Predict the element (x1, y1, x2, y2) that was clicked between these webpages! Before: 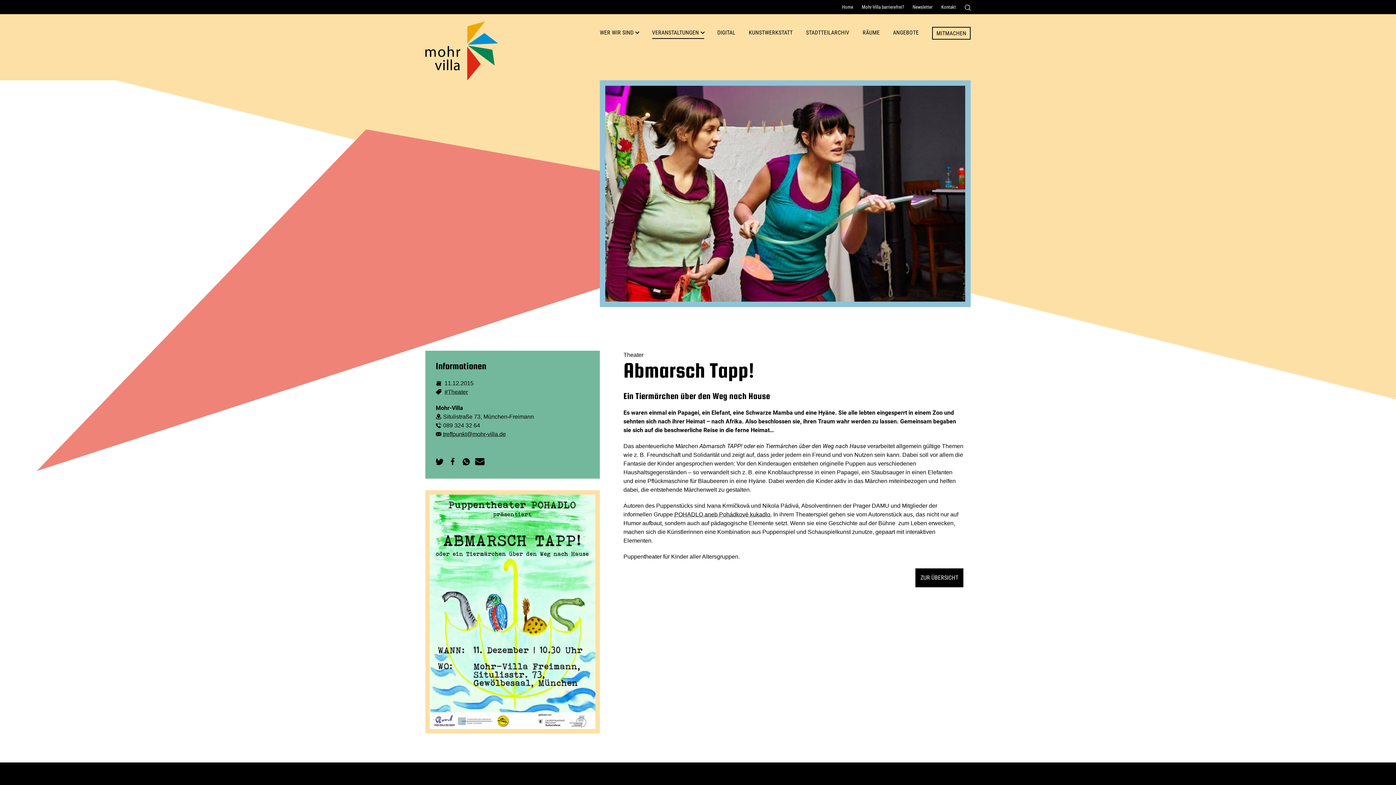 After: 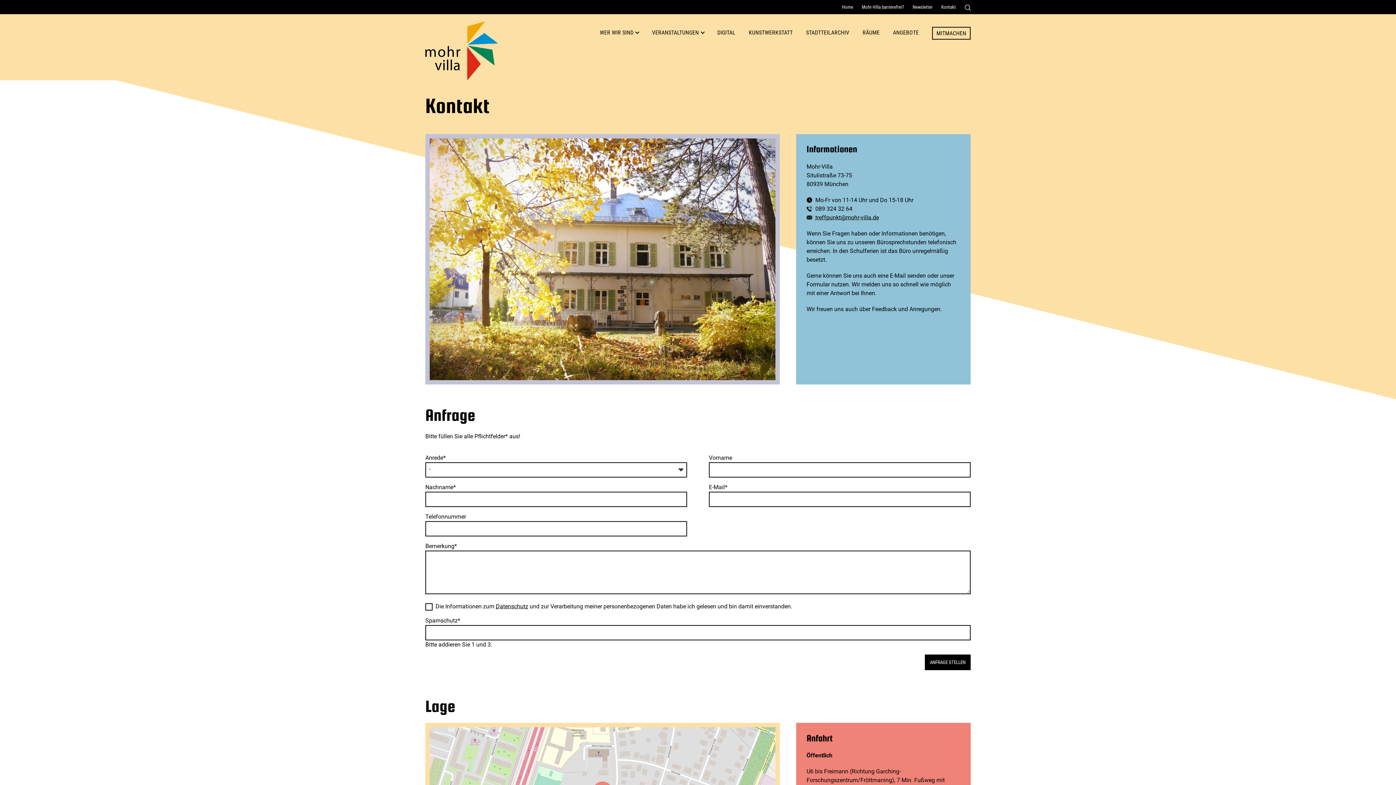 Action: label: Kontakt bbox: (940, 2, 957, 11)